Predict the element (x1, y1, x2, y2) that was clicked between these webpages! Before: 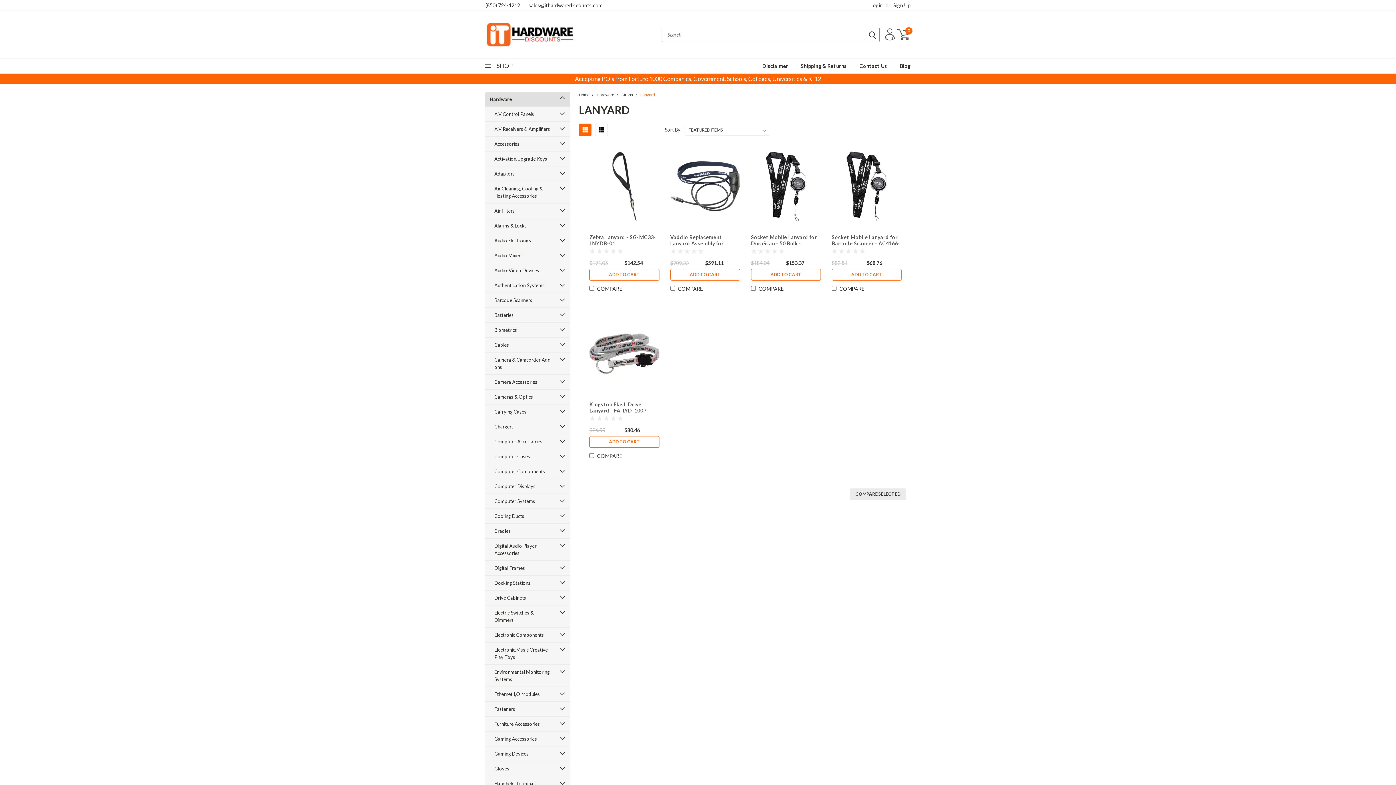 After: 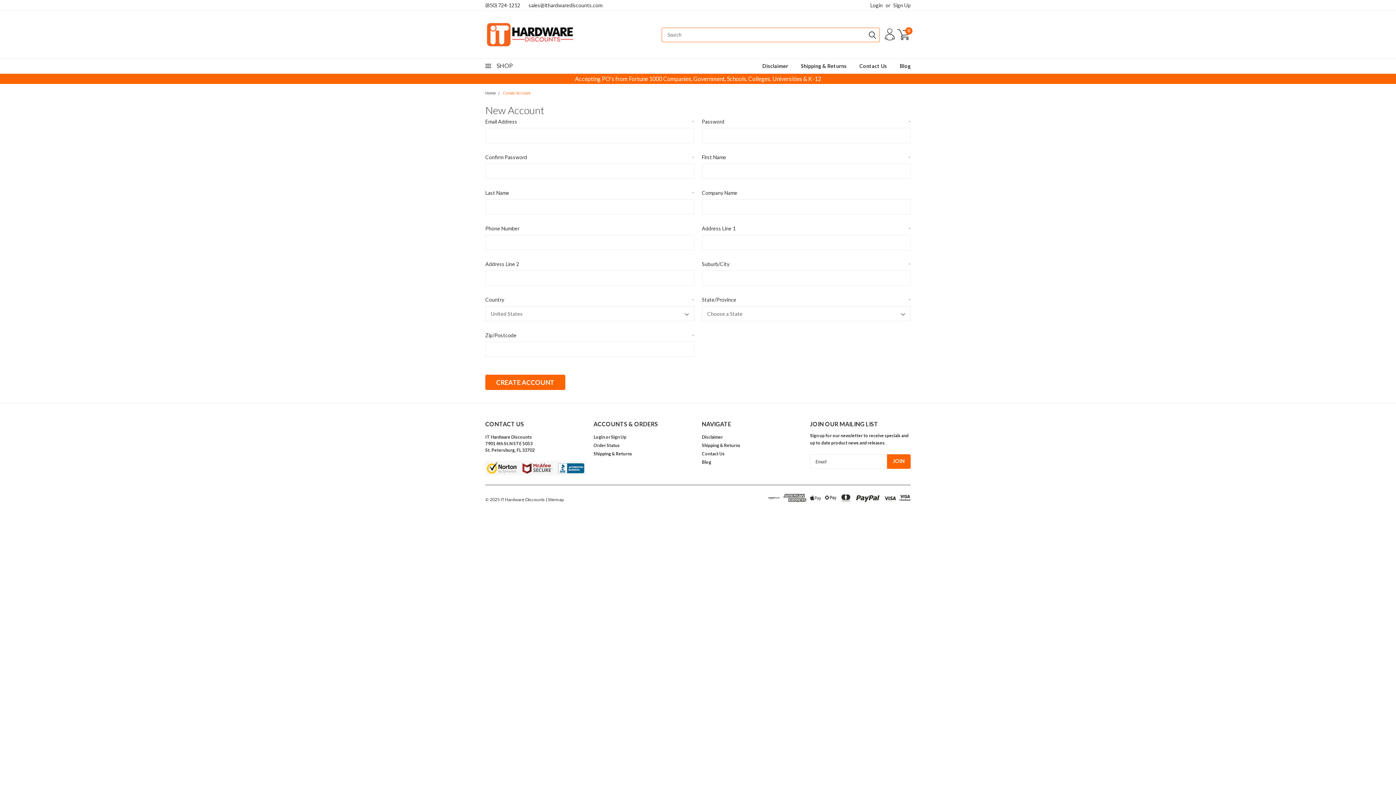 Action: bbox: (893, 2, 910, 8) label: Sign Up